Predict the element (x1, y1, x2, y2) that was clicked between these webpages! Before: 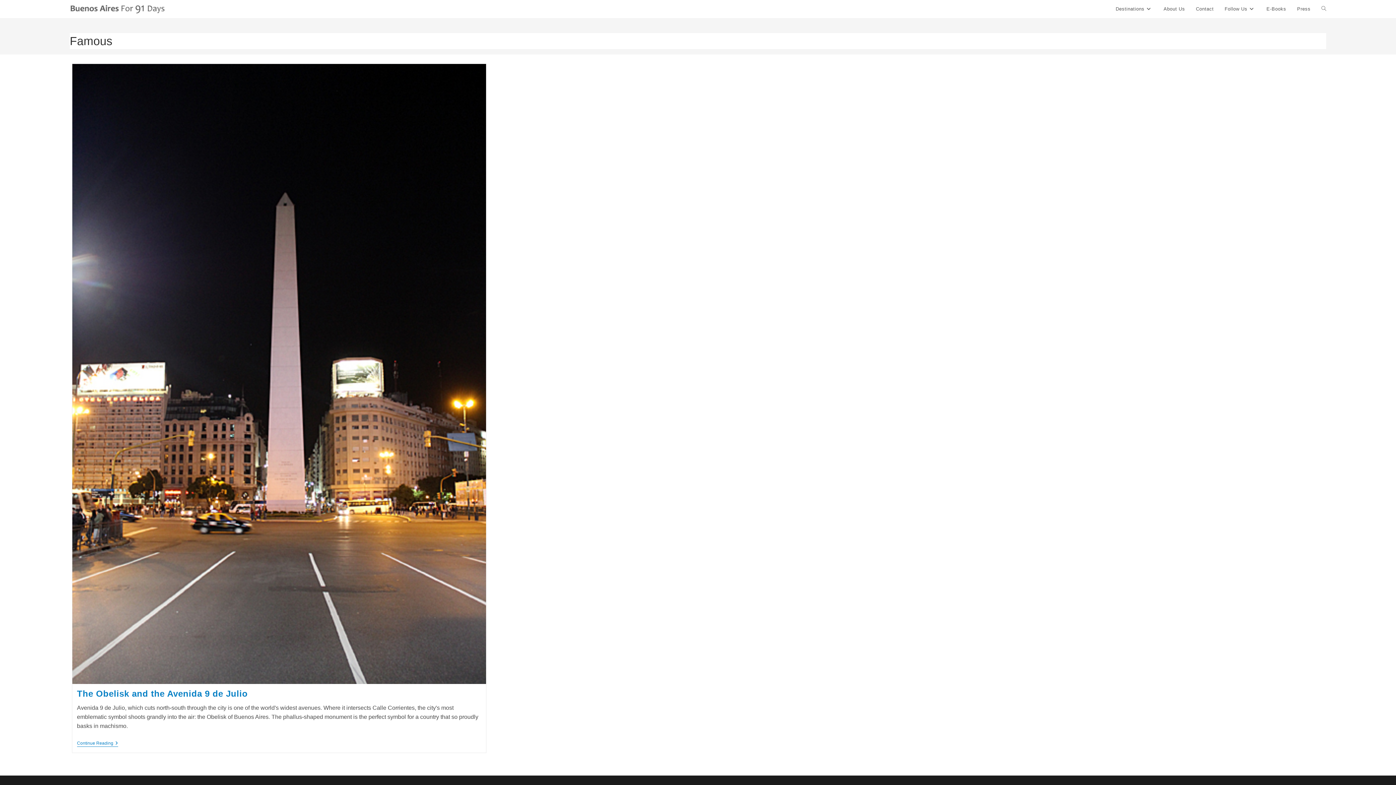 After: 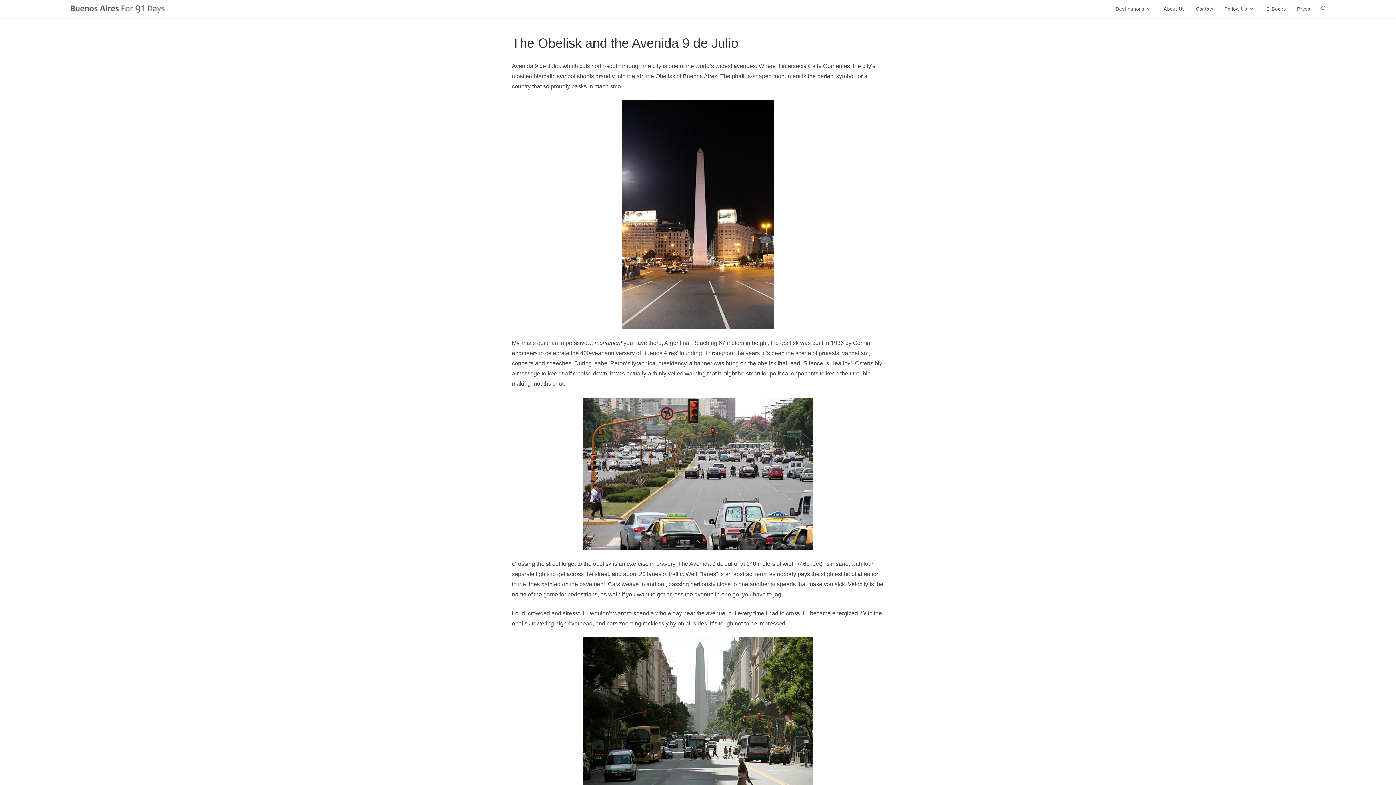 Action: bbox: (77, 689, 247, 698) label: The Obelisk and the Avenida 9 de Julio